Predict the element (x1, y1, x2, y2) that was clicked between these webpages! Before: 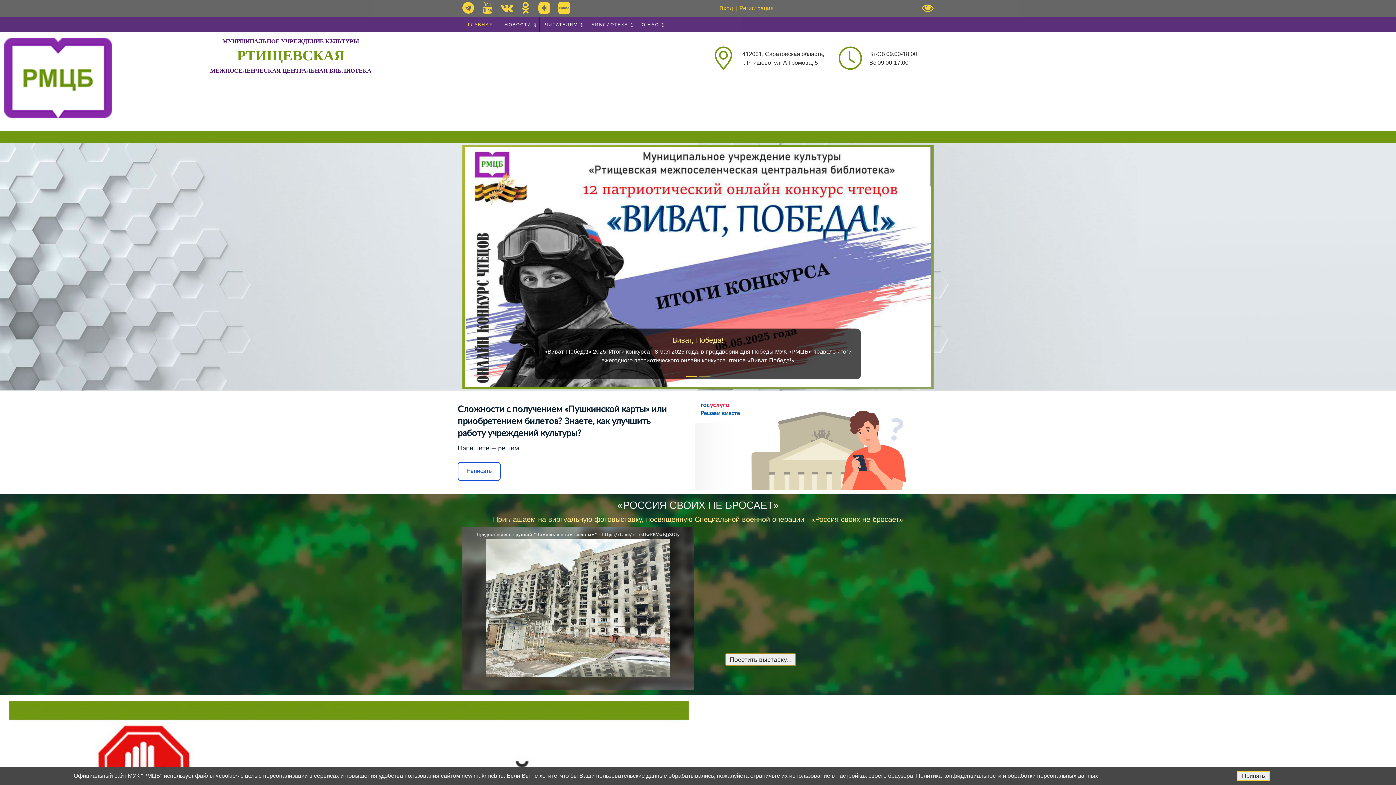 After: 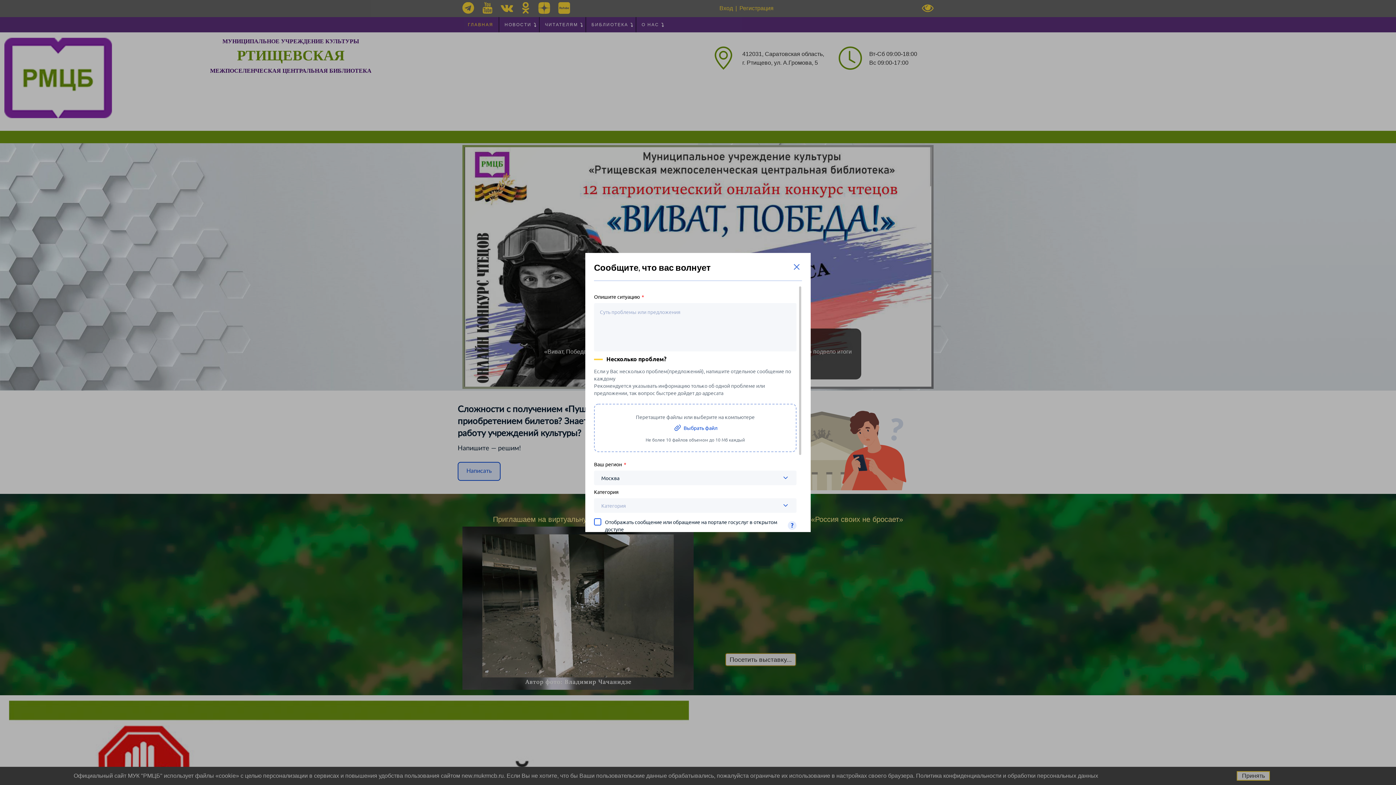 Action: label: Написать bbox: (457, 462, 500, 480)